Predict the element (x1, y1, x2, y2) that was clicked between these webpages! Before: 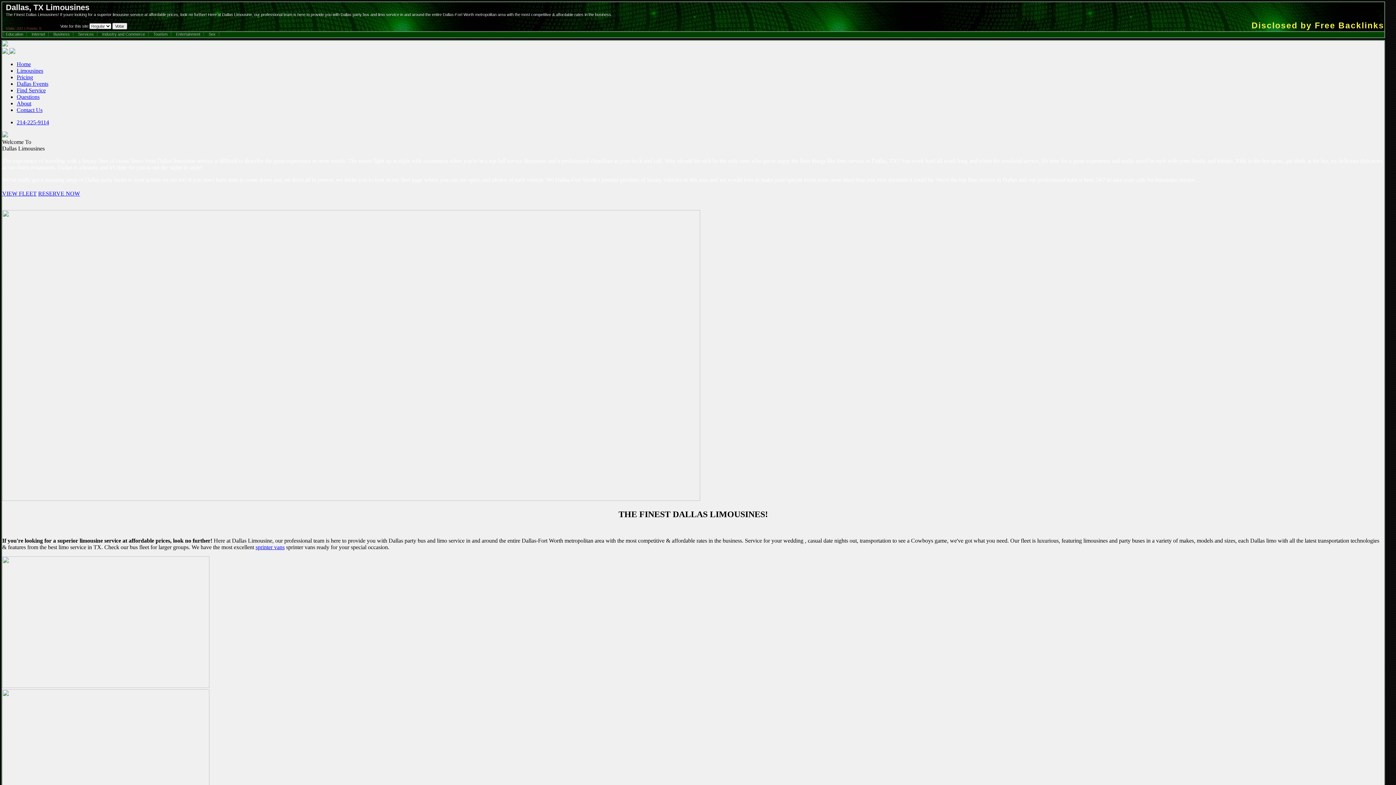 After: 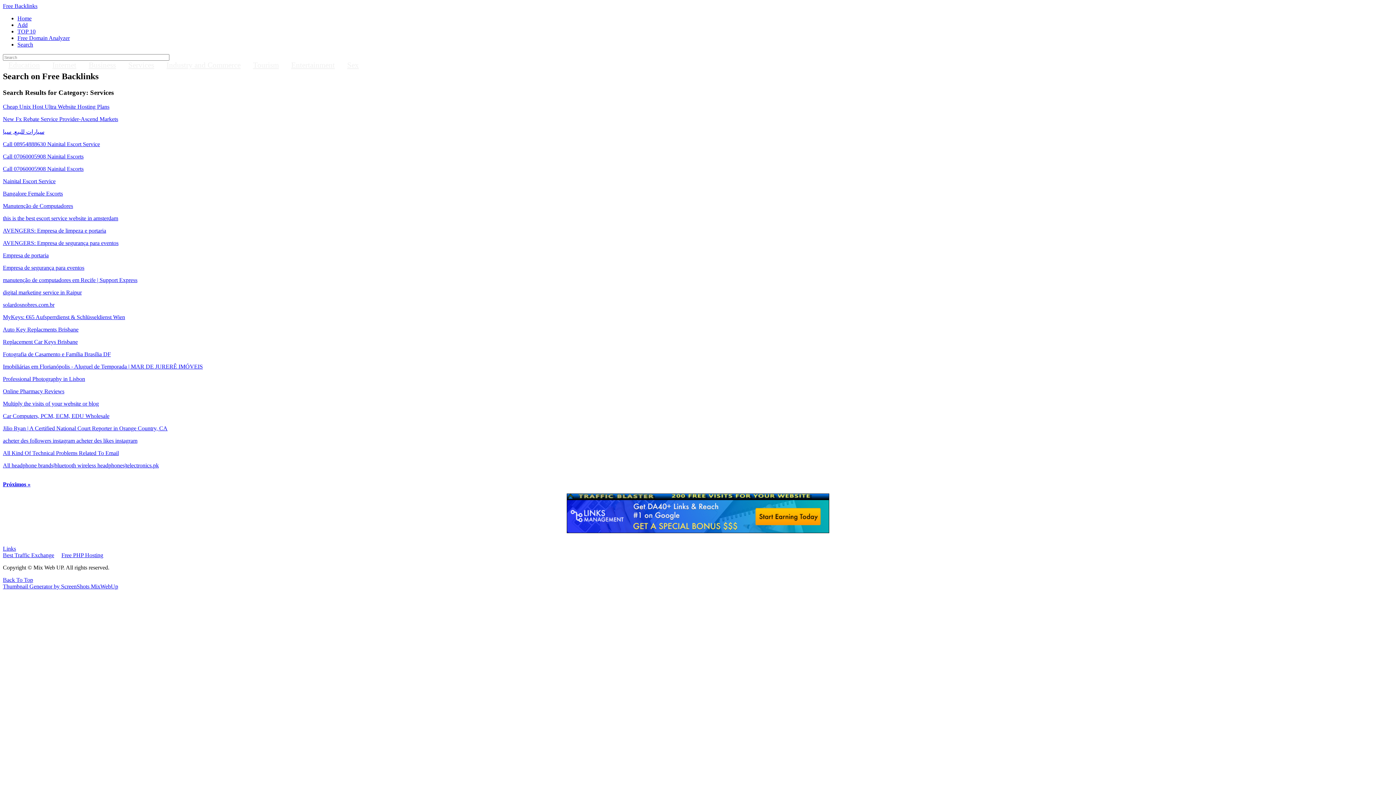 Action: bbox: (78, 32, 97, 36) label: Services